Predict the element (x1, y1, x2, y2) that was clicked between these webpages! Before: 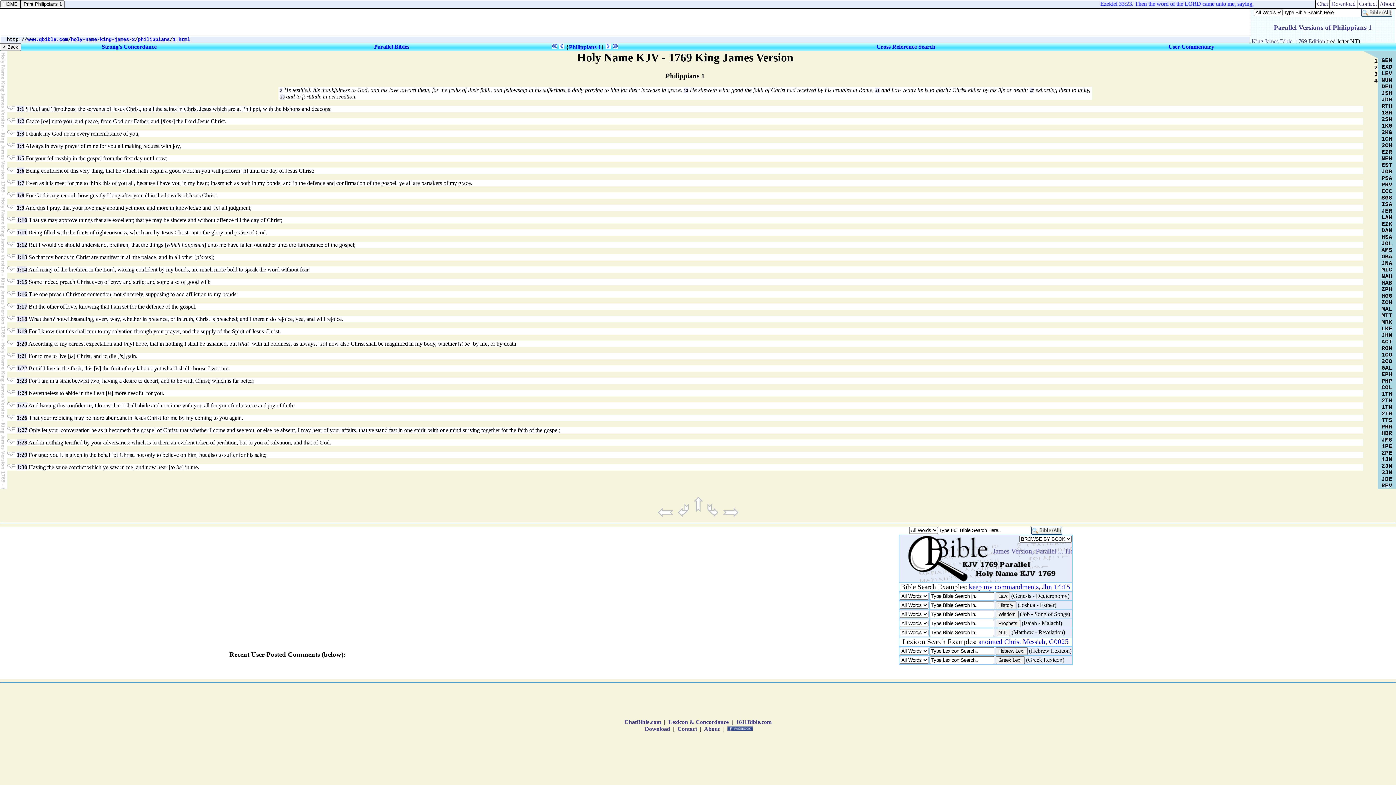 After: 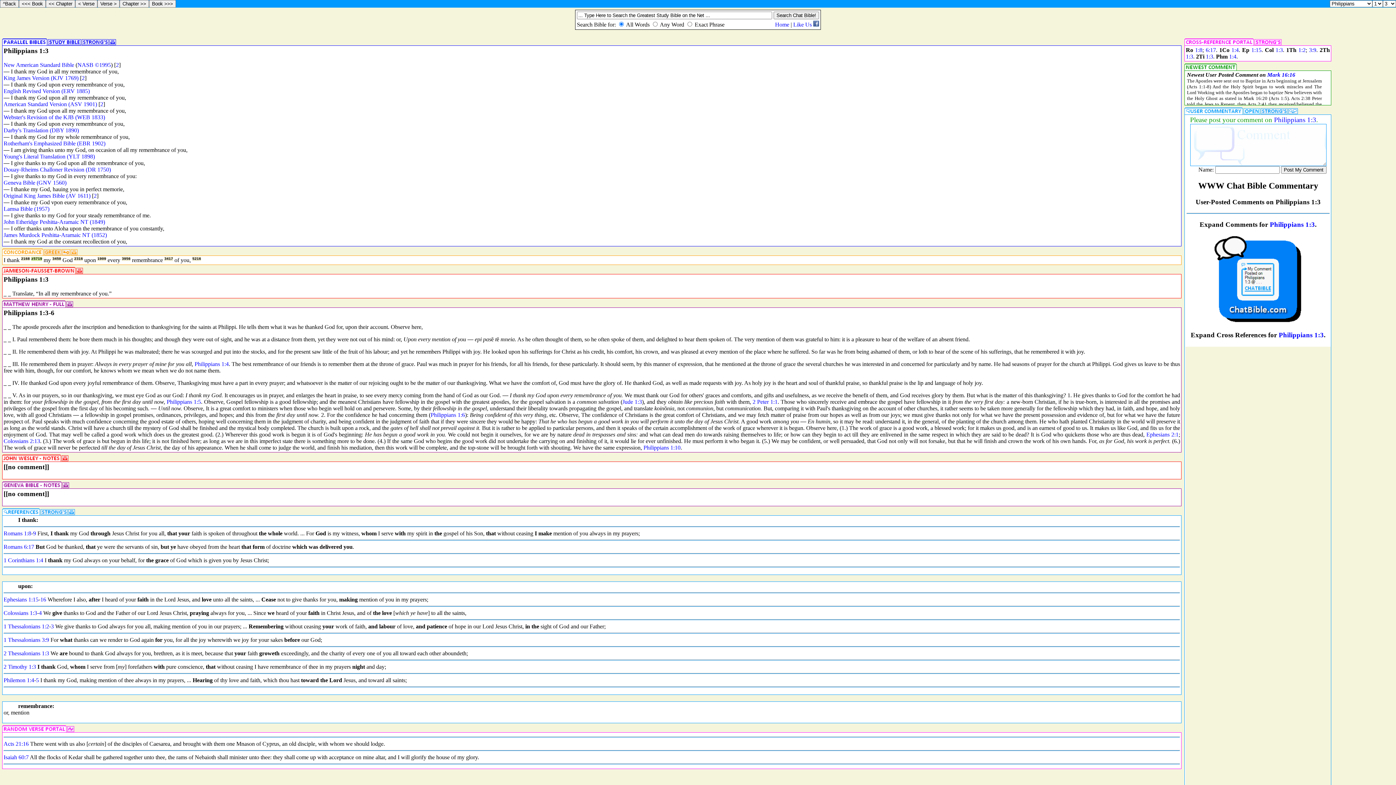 Action: bbox: (16, 130, 24, 136) label: 1:3